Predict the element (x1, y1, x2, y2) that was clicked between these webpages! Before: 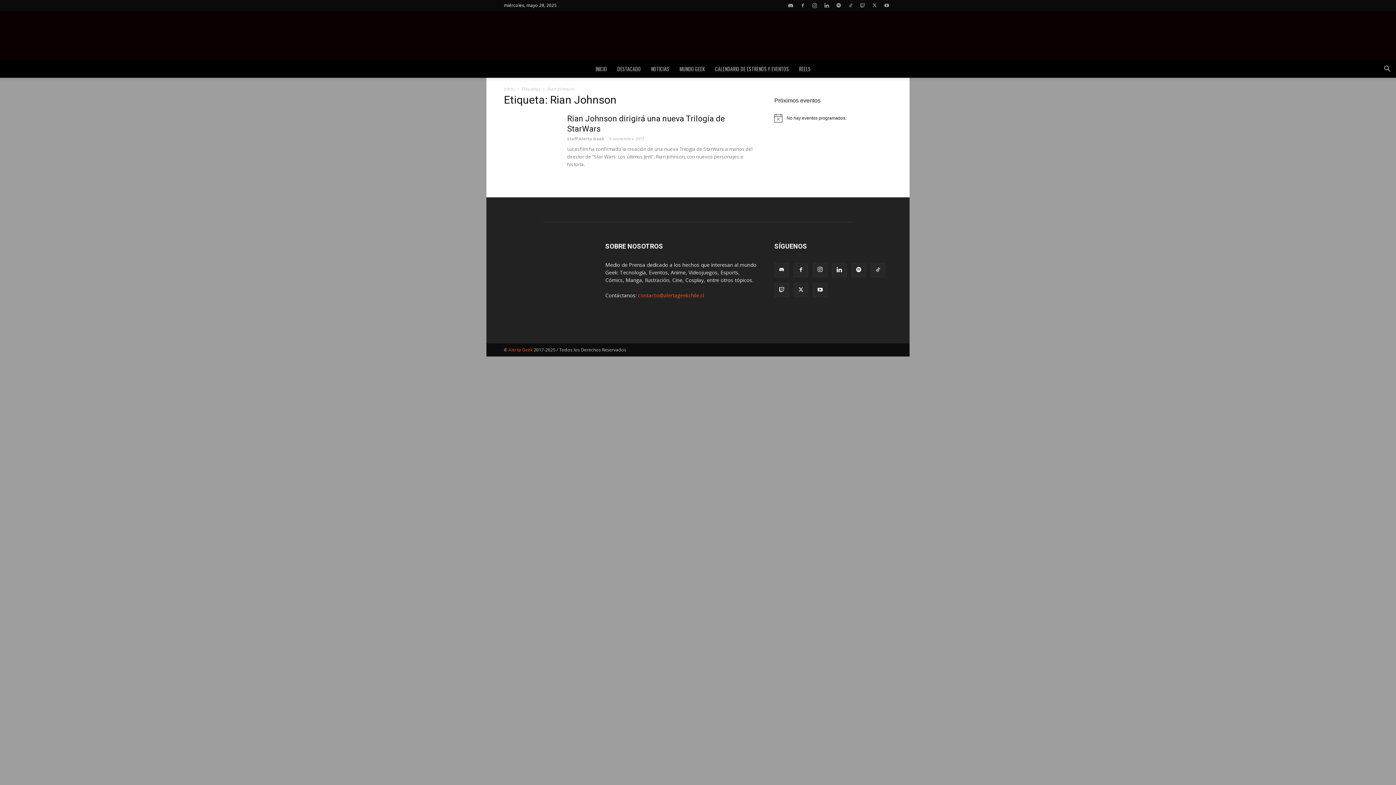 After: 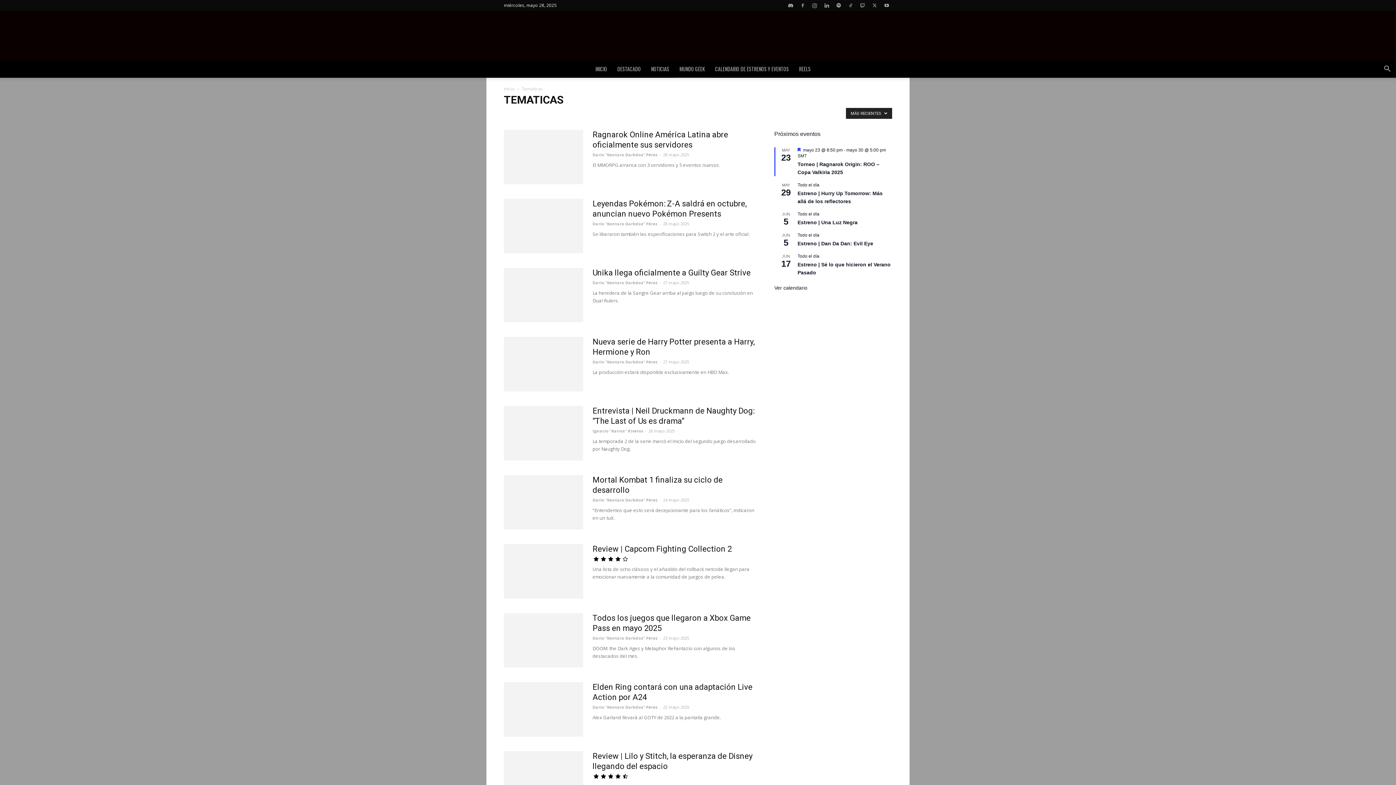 Action: bbox: (674, 60, 710, 77) label: MUNDO GEEK